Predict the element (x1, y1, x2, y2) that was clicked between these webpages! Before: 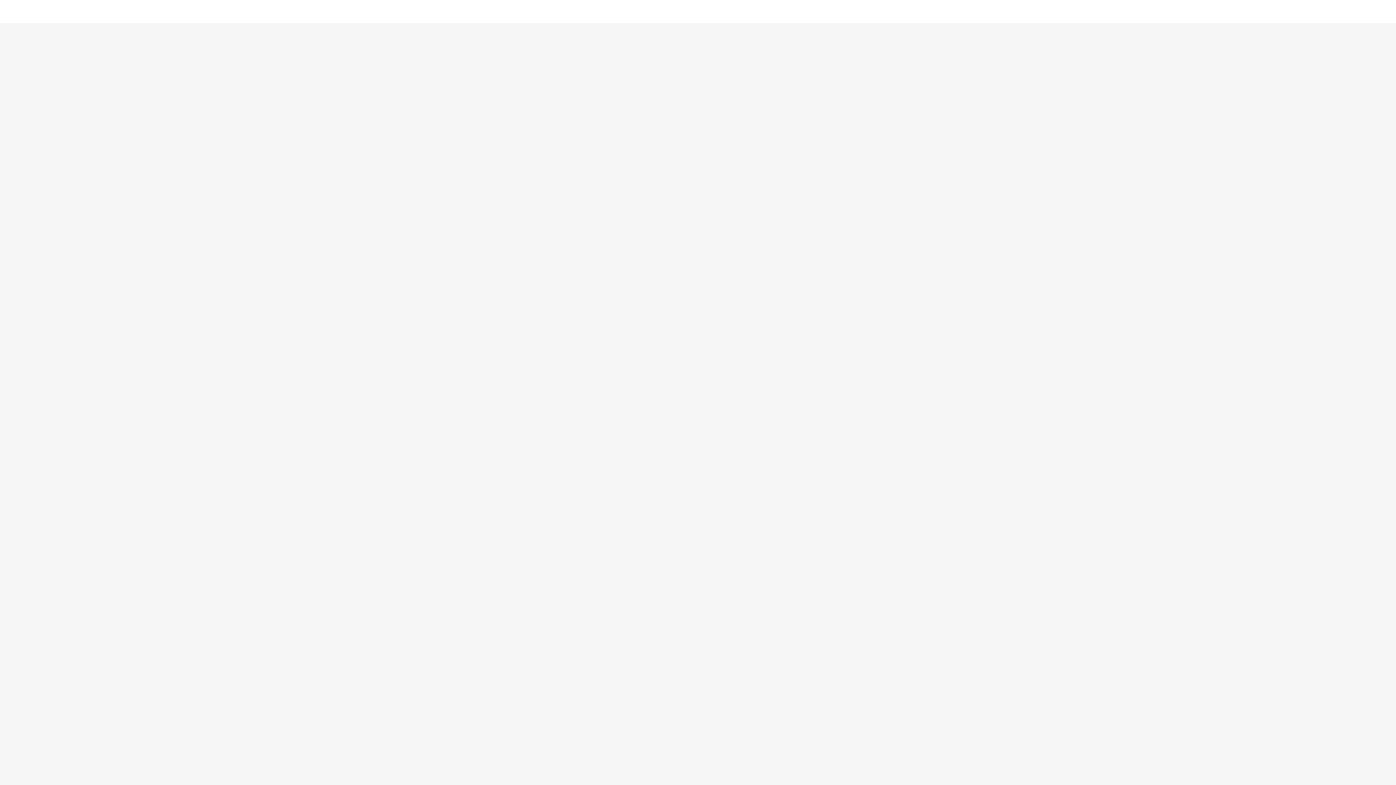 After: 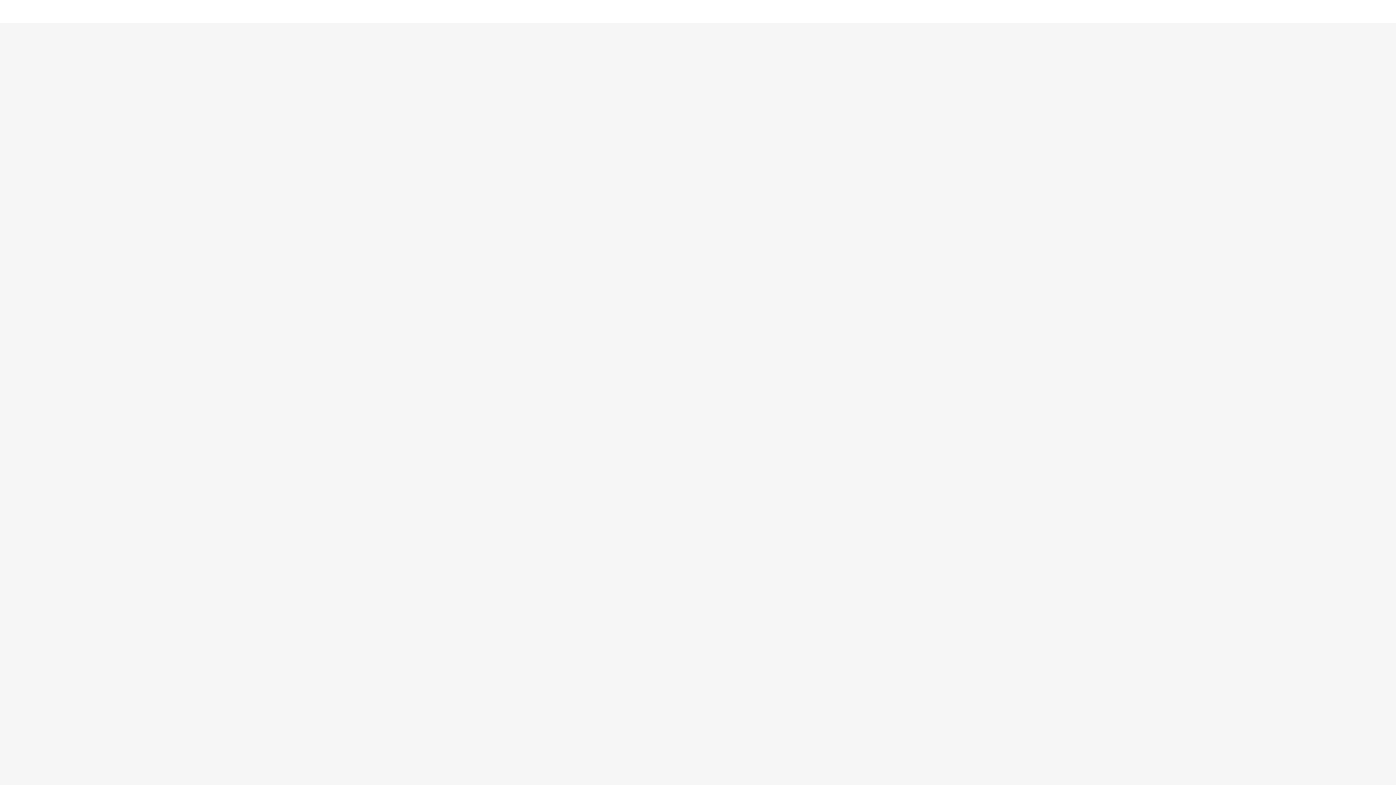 Action: bbox: (5, 2, 23, 20) label: Menu